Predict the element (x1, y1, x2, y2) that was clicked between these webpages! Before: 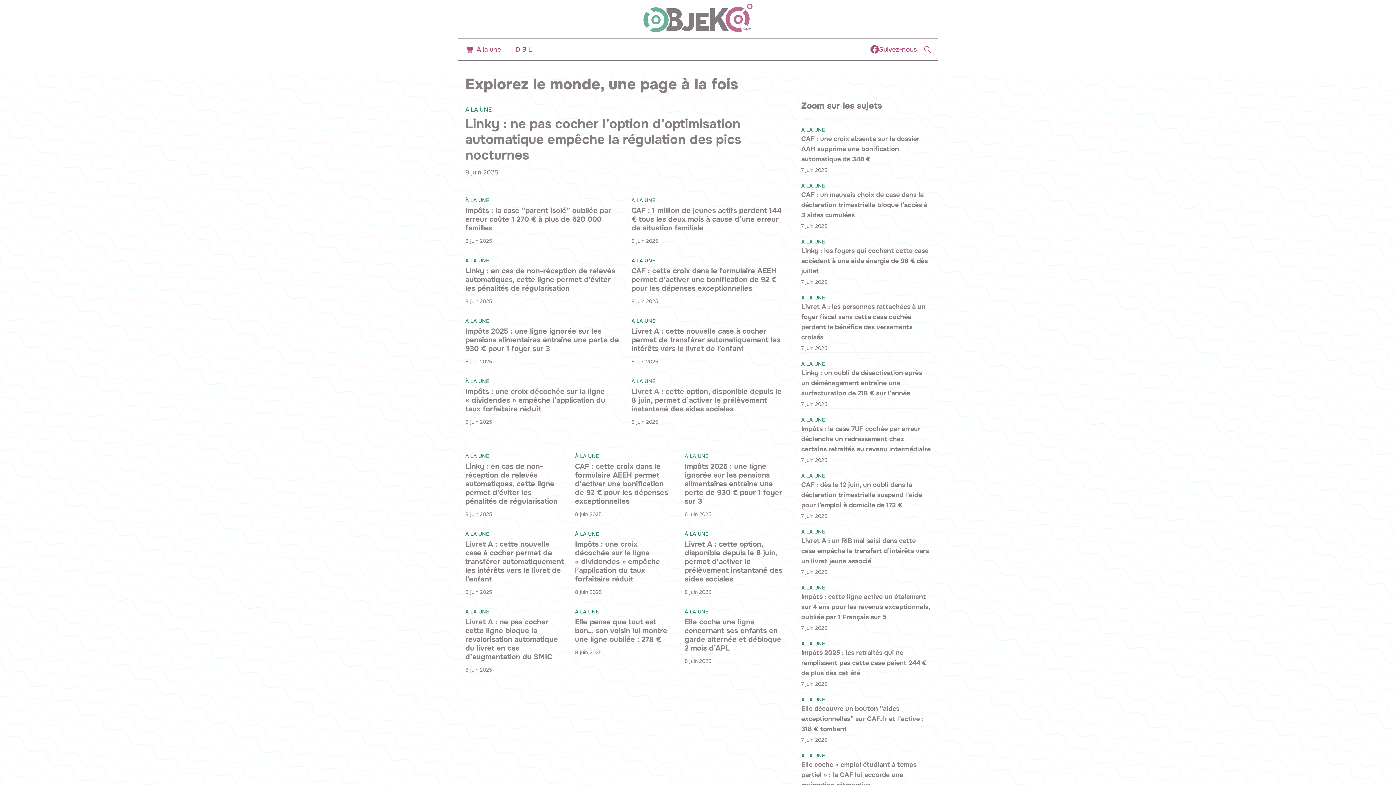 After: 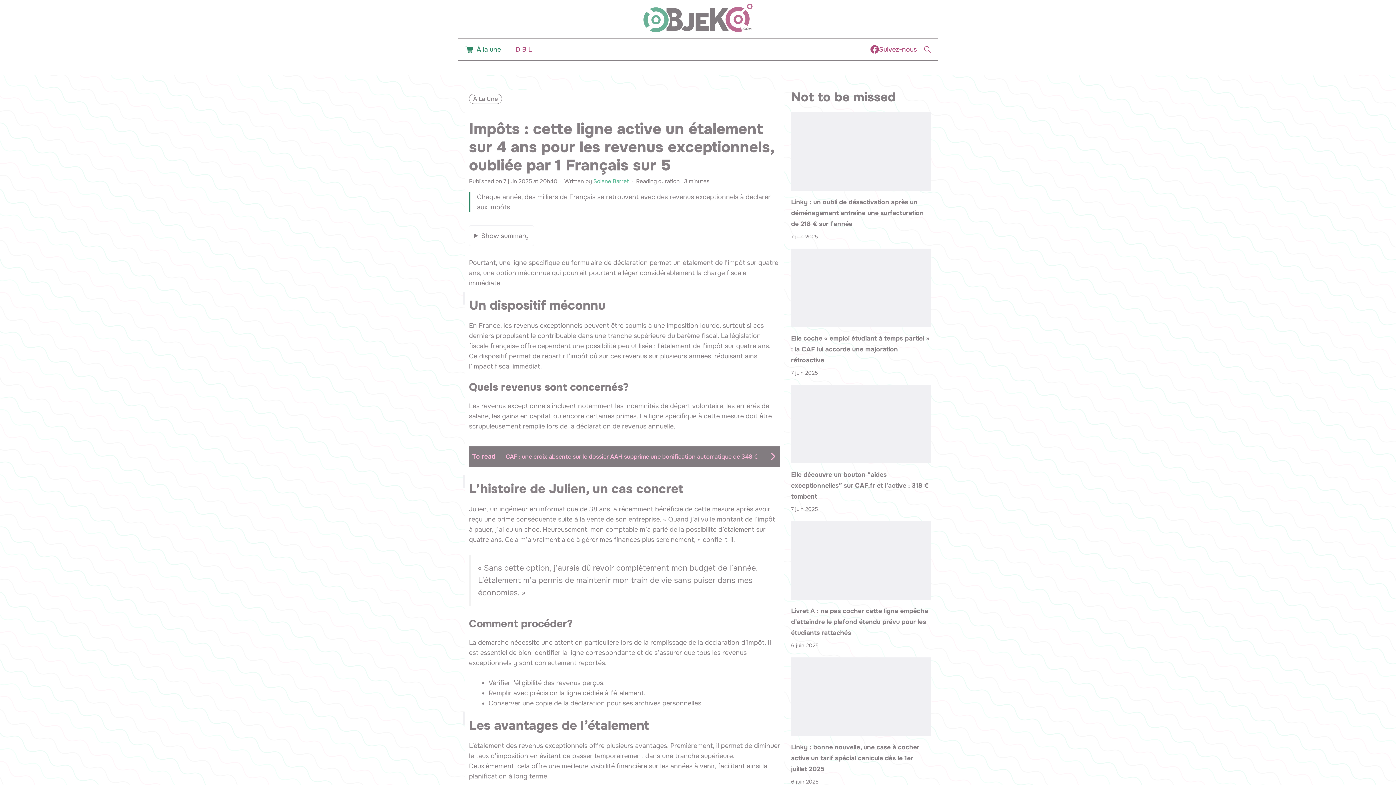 Action: bbox: (801, 593, 930, 621) label: Impôts : cette ligne active un étalement sur 4 ans pour les revenus exceptionnels, oubliée par 1 Français sur 5